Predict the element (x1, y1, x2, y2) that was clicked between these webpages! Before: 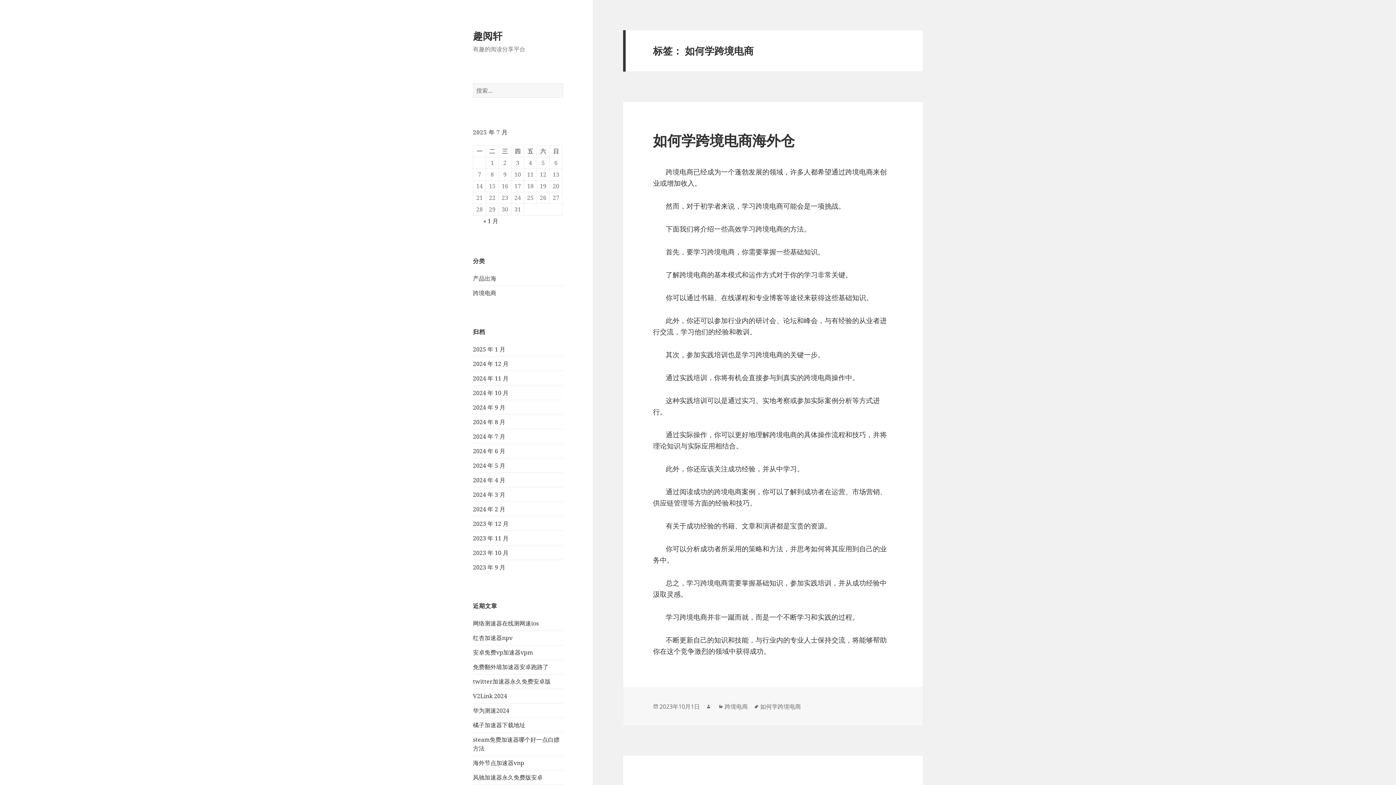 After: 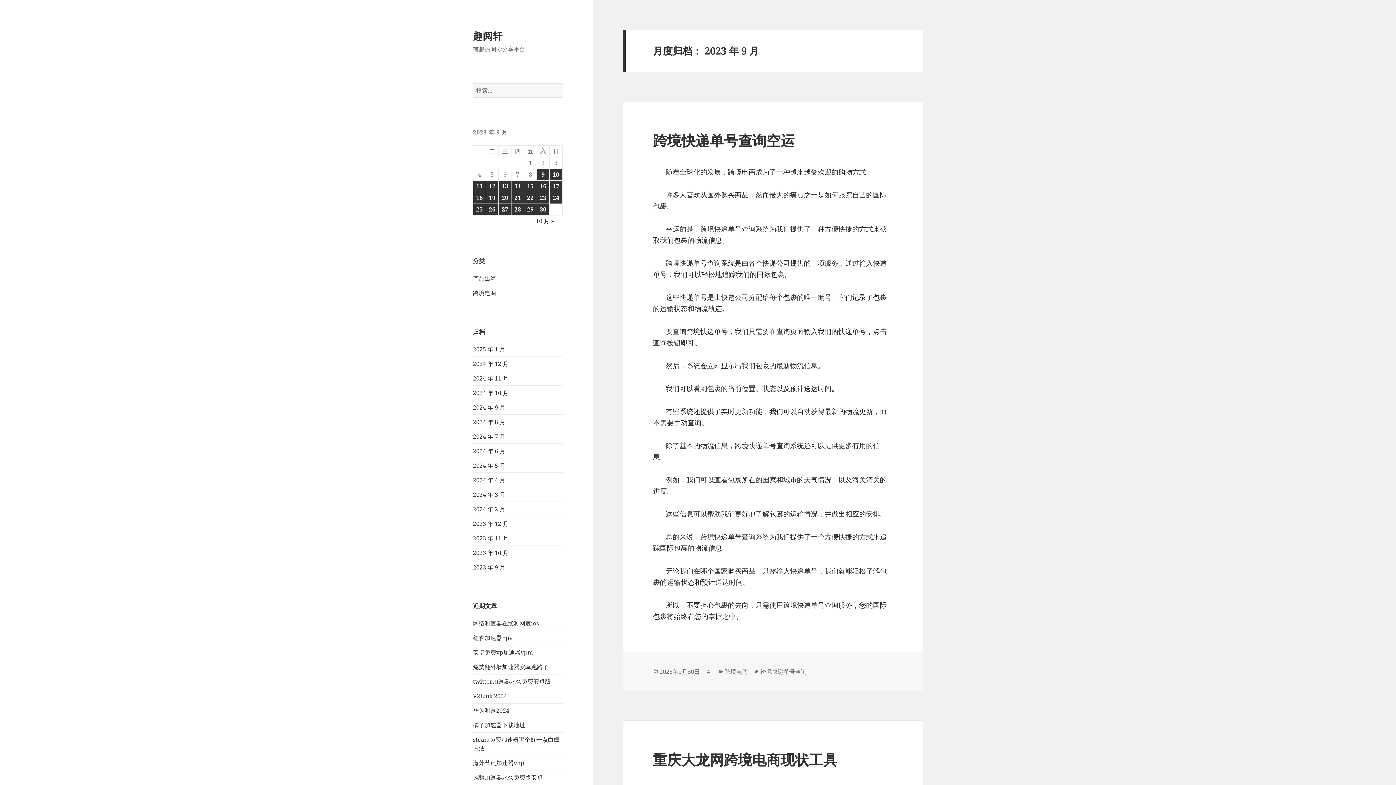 Action: bbox: (473, 563, 505, 571) label: 2023 年 9 月